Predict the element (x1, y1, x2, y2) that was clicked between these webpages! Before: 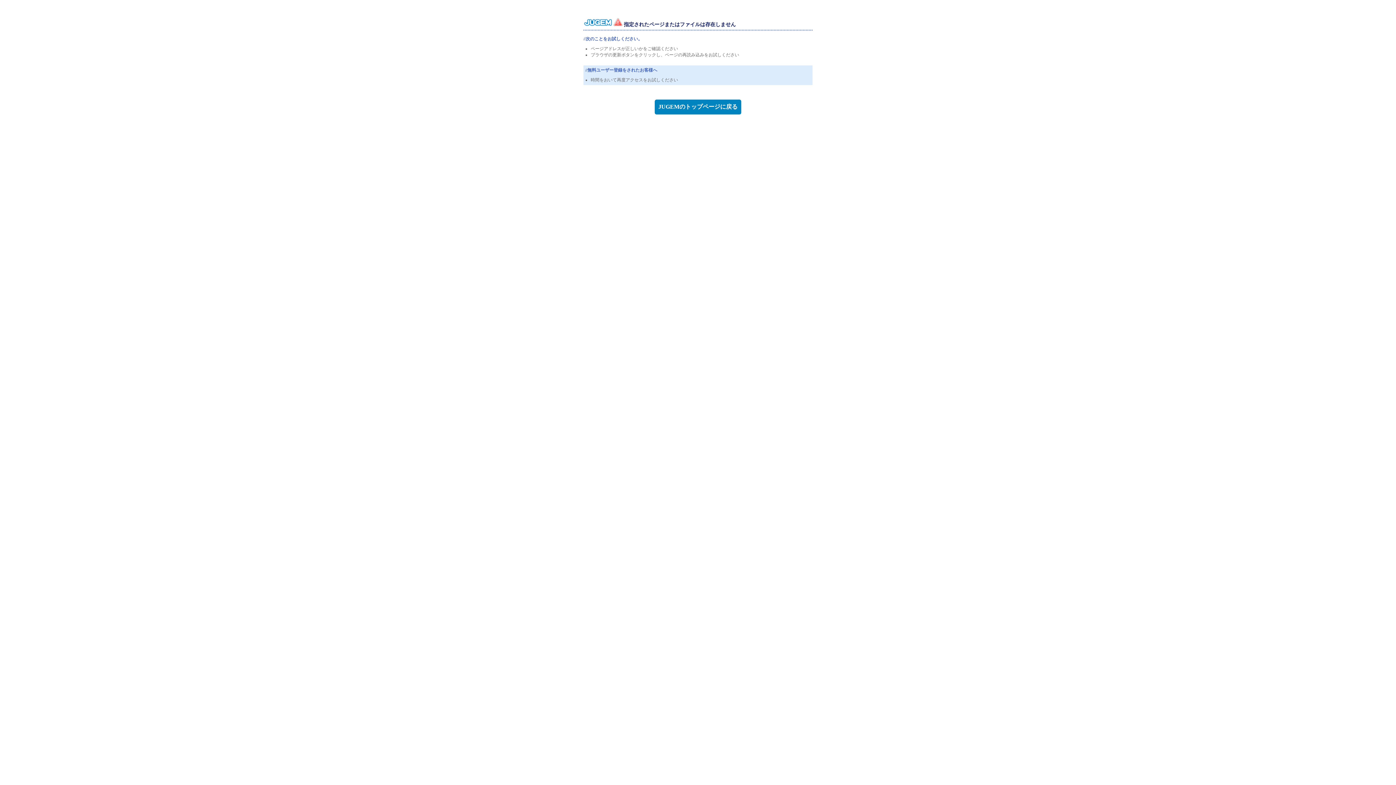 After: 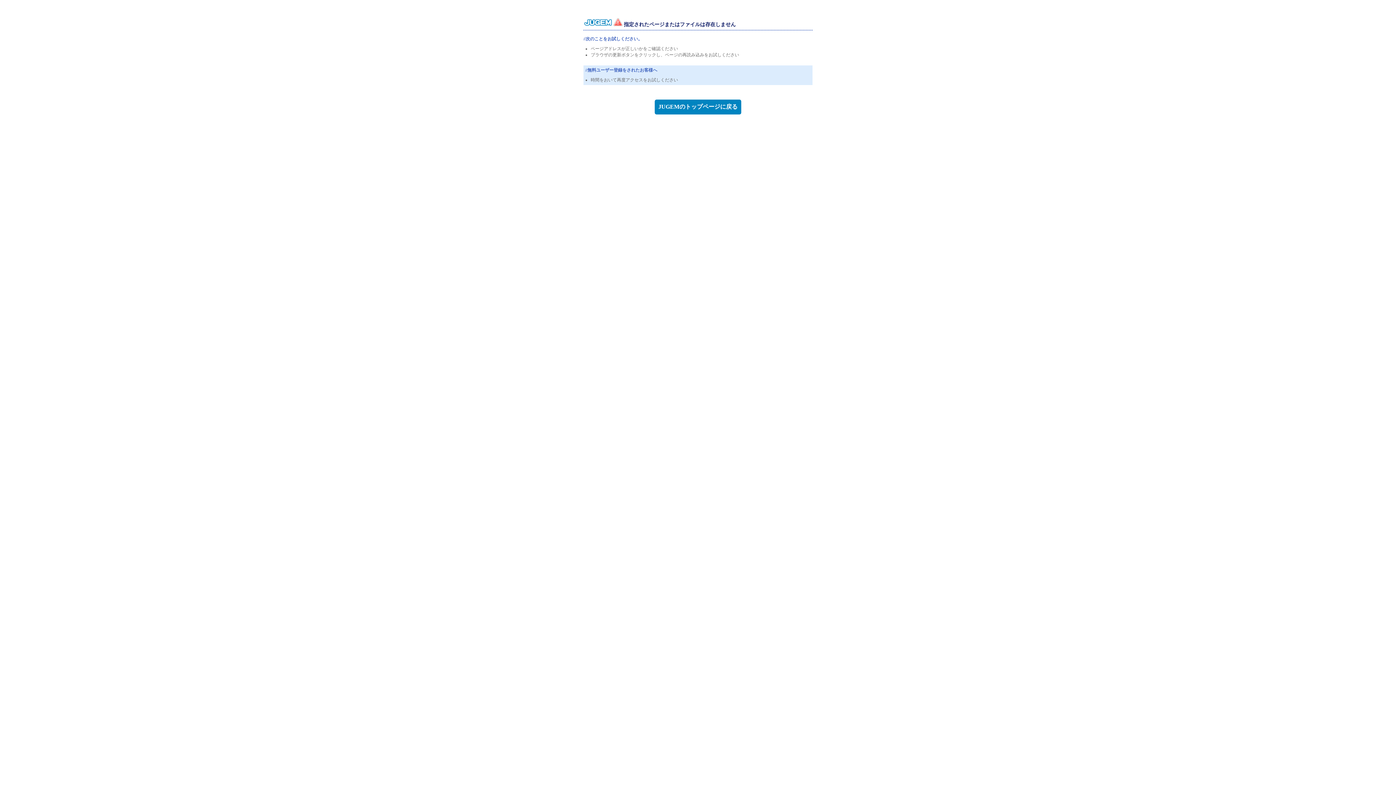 Action: bbox: (583, 22, 624, 27) label:  